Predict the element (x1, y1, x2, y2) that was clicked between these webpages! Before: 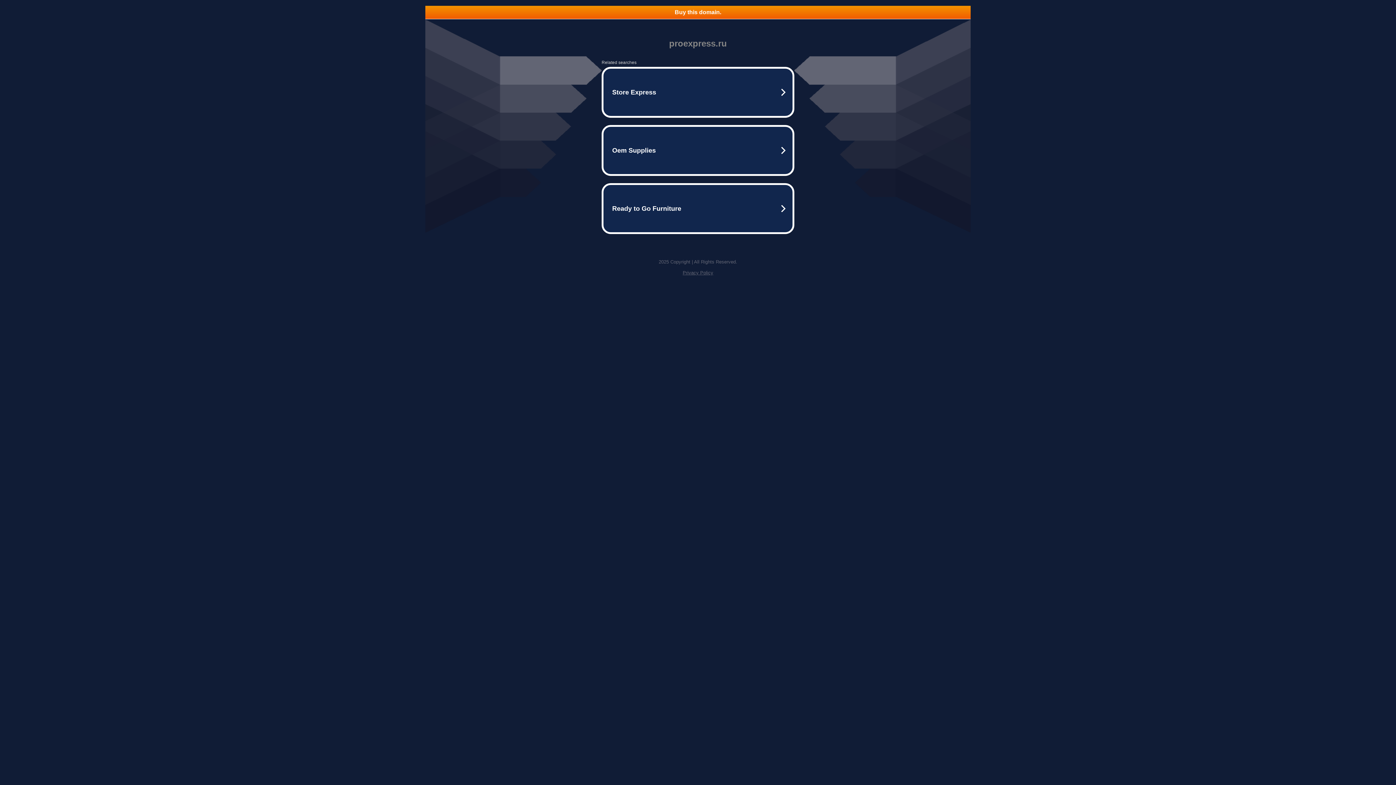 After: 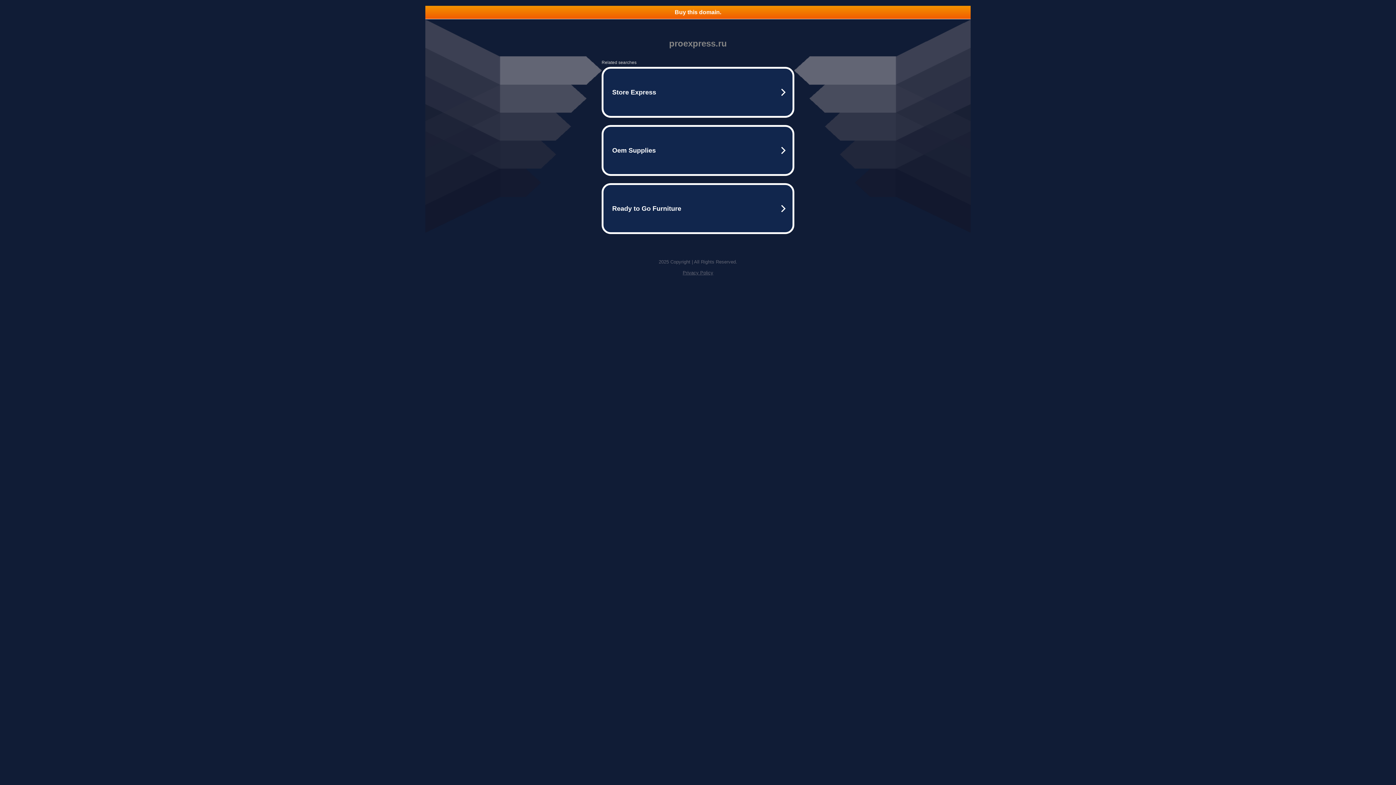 Action: bbox: (682, 270, 713, 275) label: Privacy Policy